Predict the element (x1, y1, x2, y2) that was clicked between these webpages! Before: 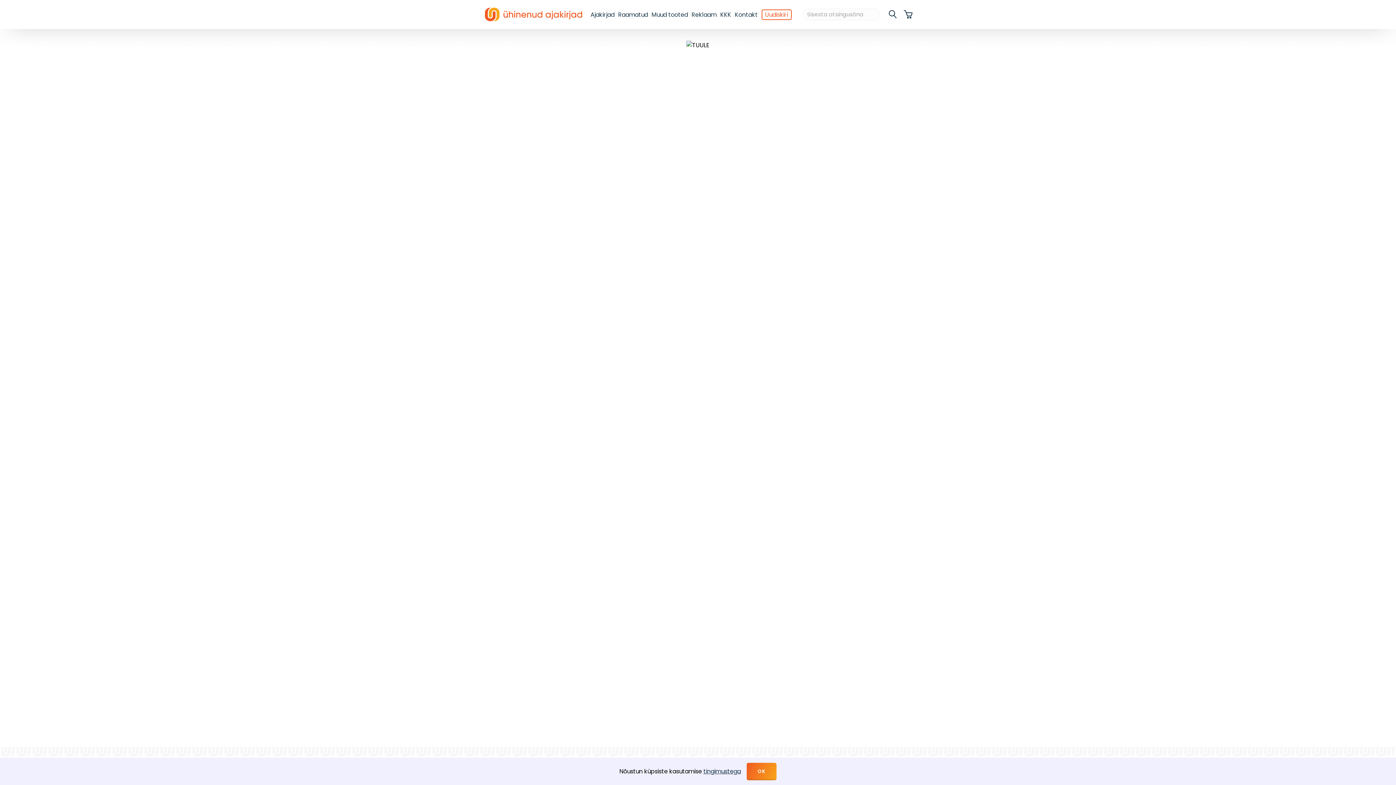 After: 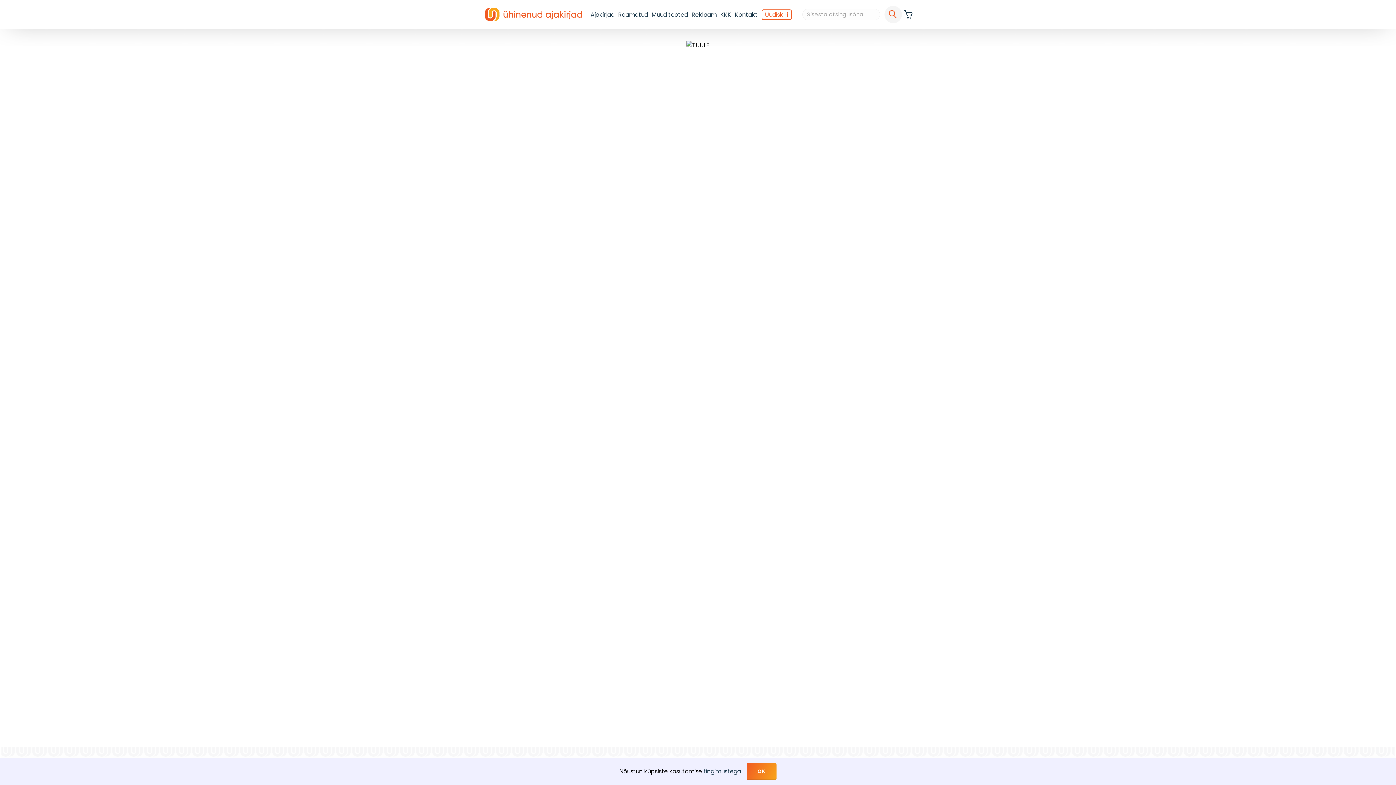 Action: bbox: (884, 5, 902, 23) label: search